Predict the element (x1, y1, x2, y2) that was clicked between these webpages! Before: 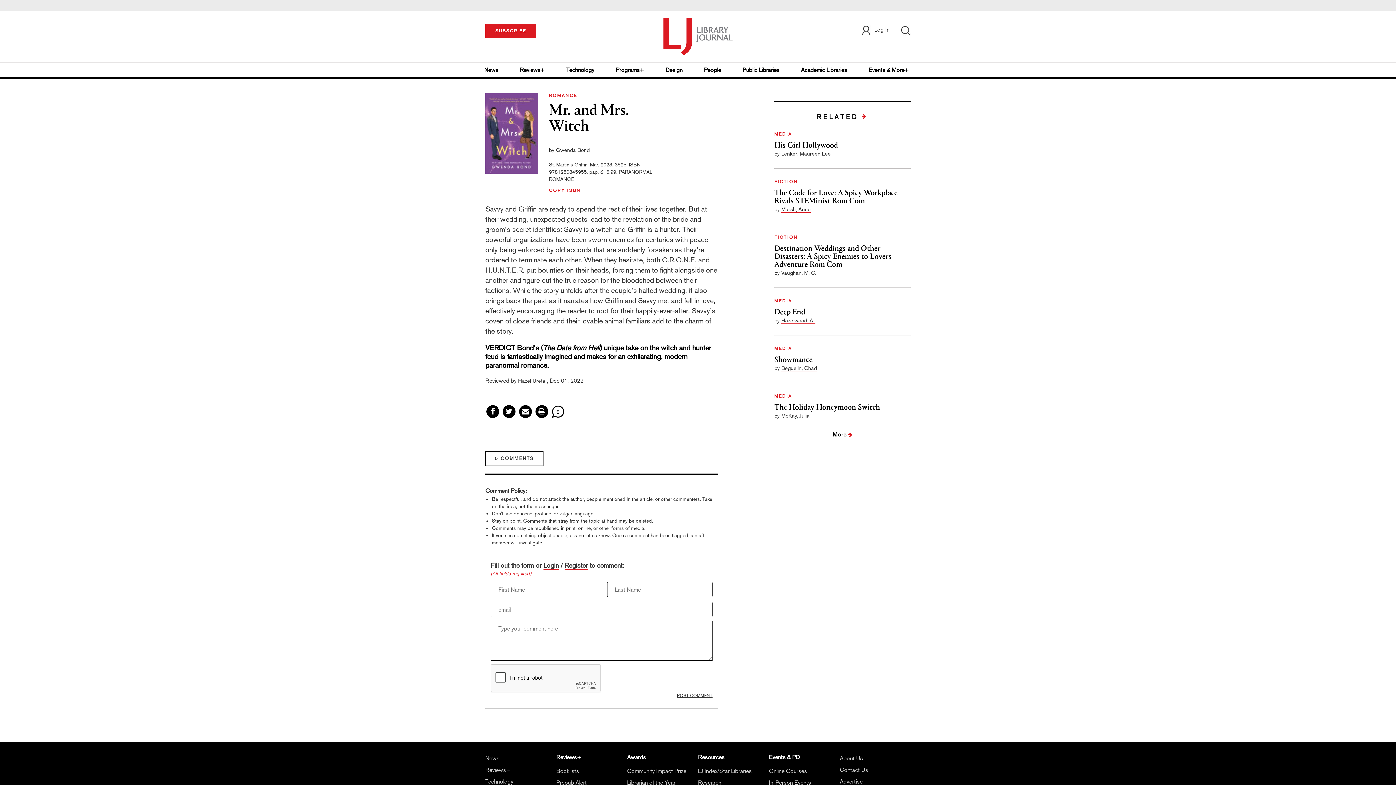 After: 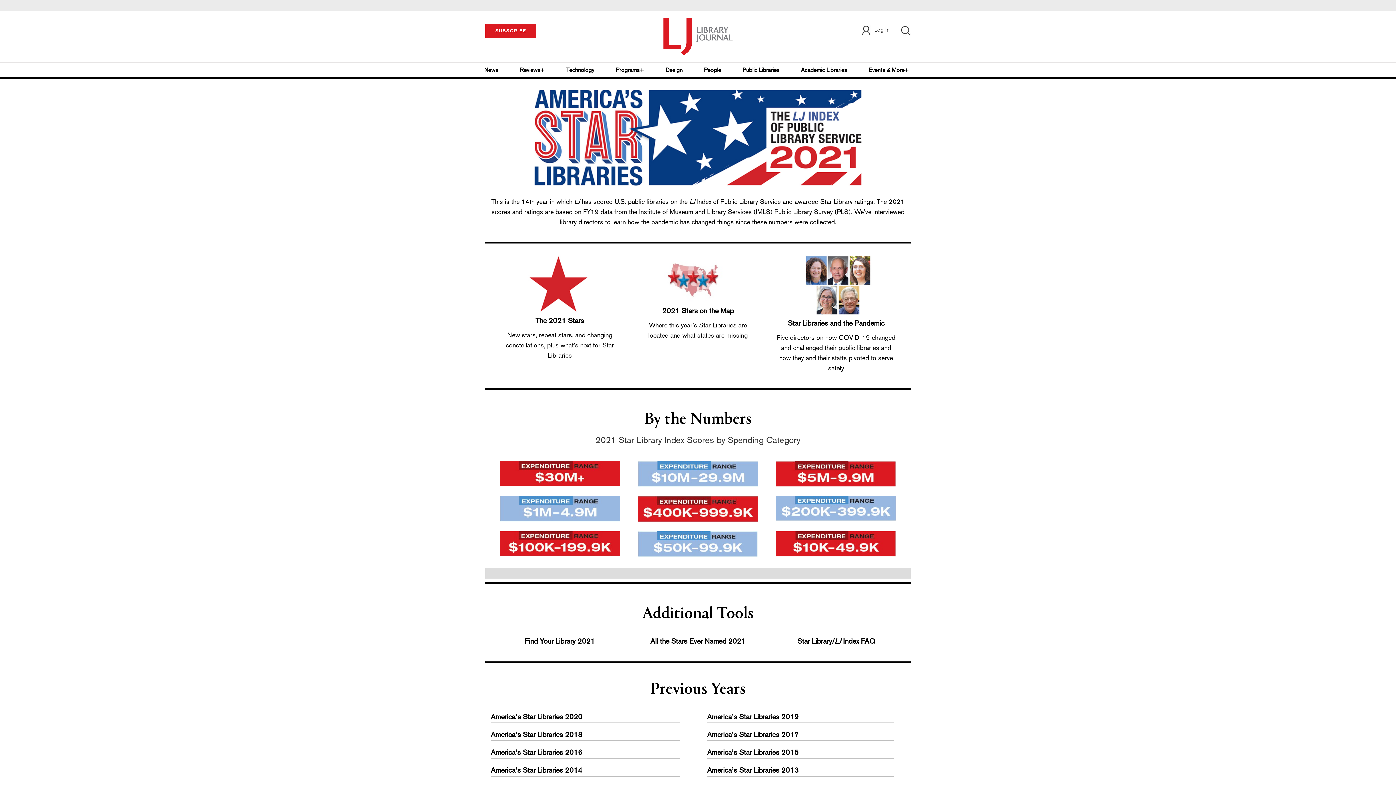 Action: label: LJ Index/Star Libraries bbox: (698, 768, 752, 774)